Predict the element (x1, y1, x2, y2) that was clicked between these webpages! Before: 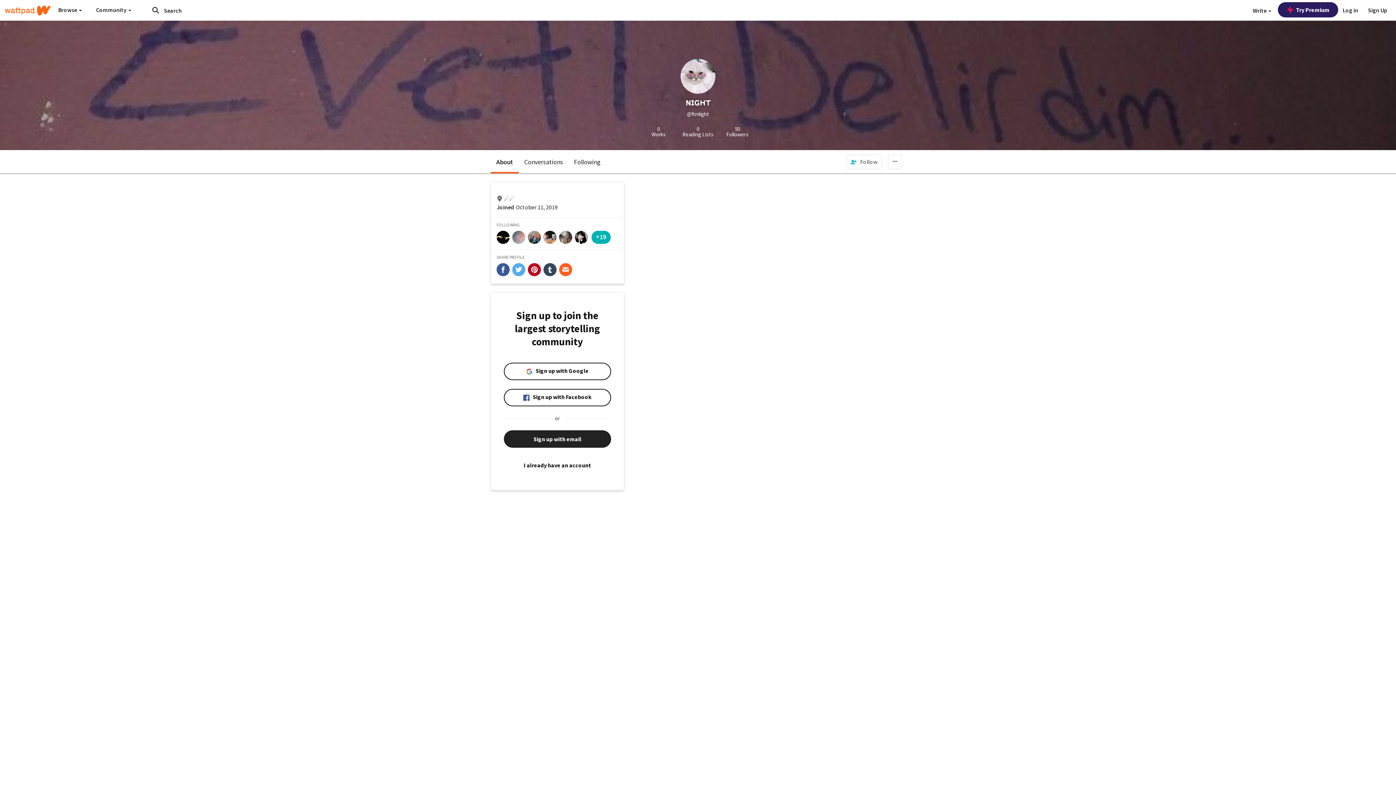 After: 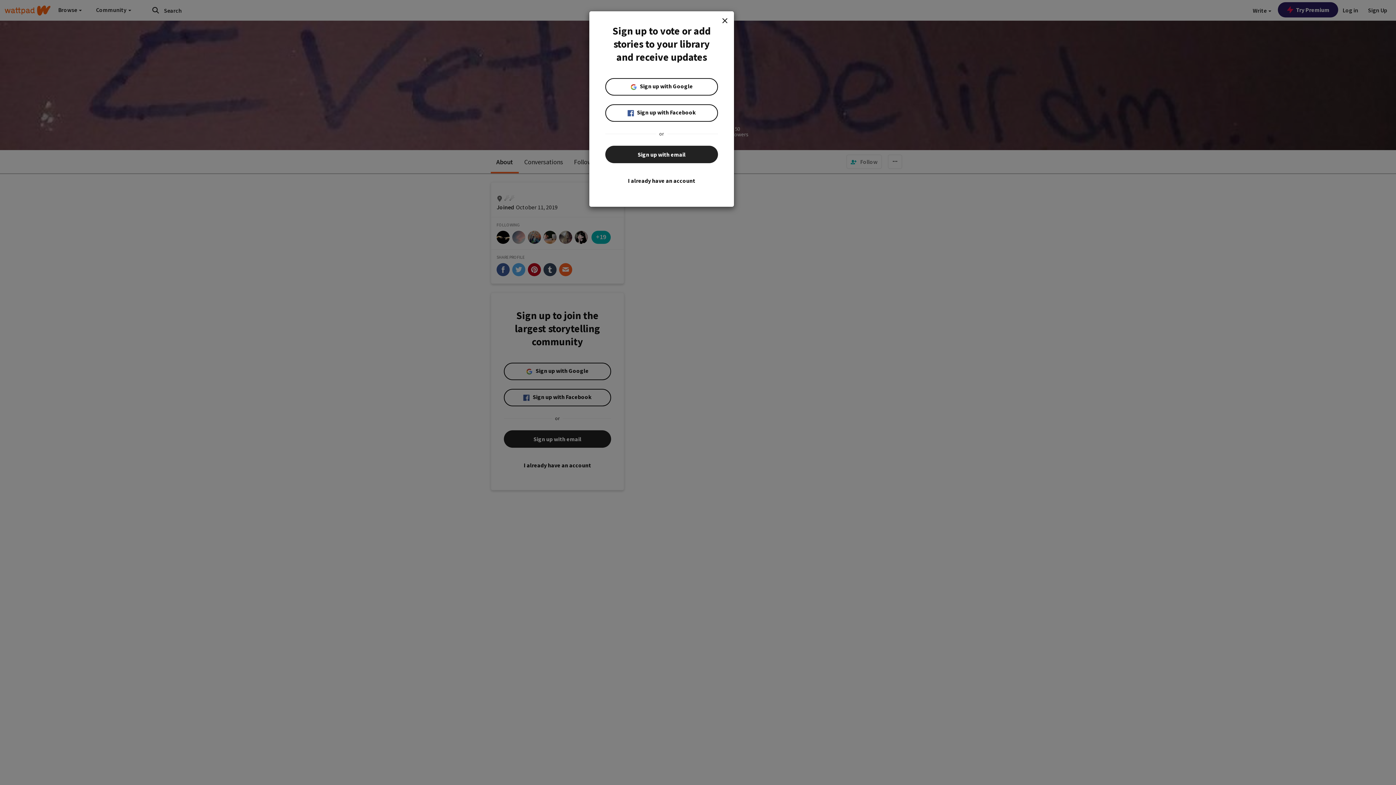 Action: label: Conversations bbox: (518, 150, 568, 173)